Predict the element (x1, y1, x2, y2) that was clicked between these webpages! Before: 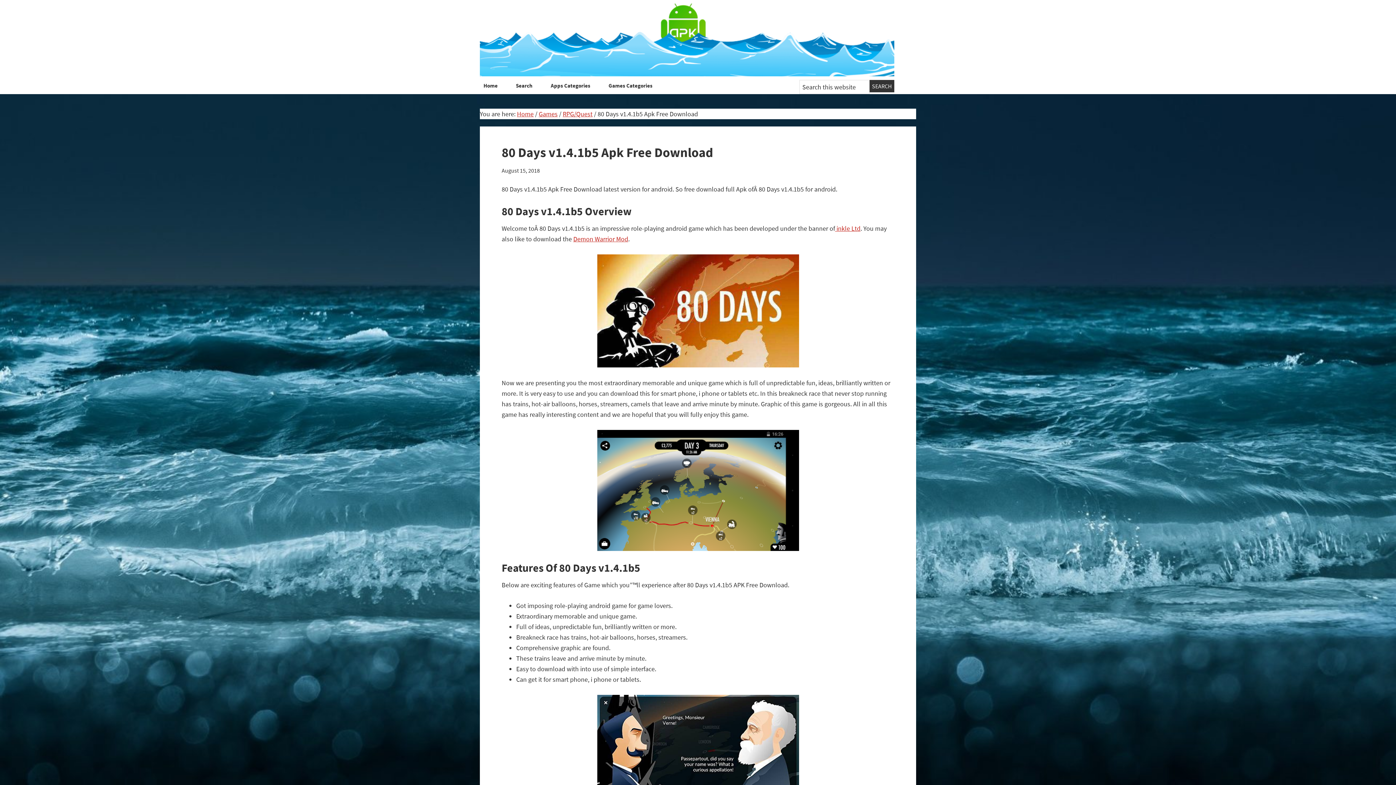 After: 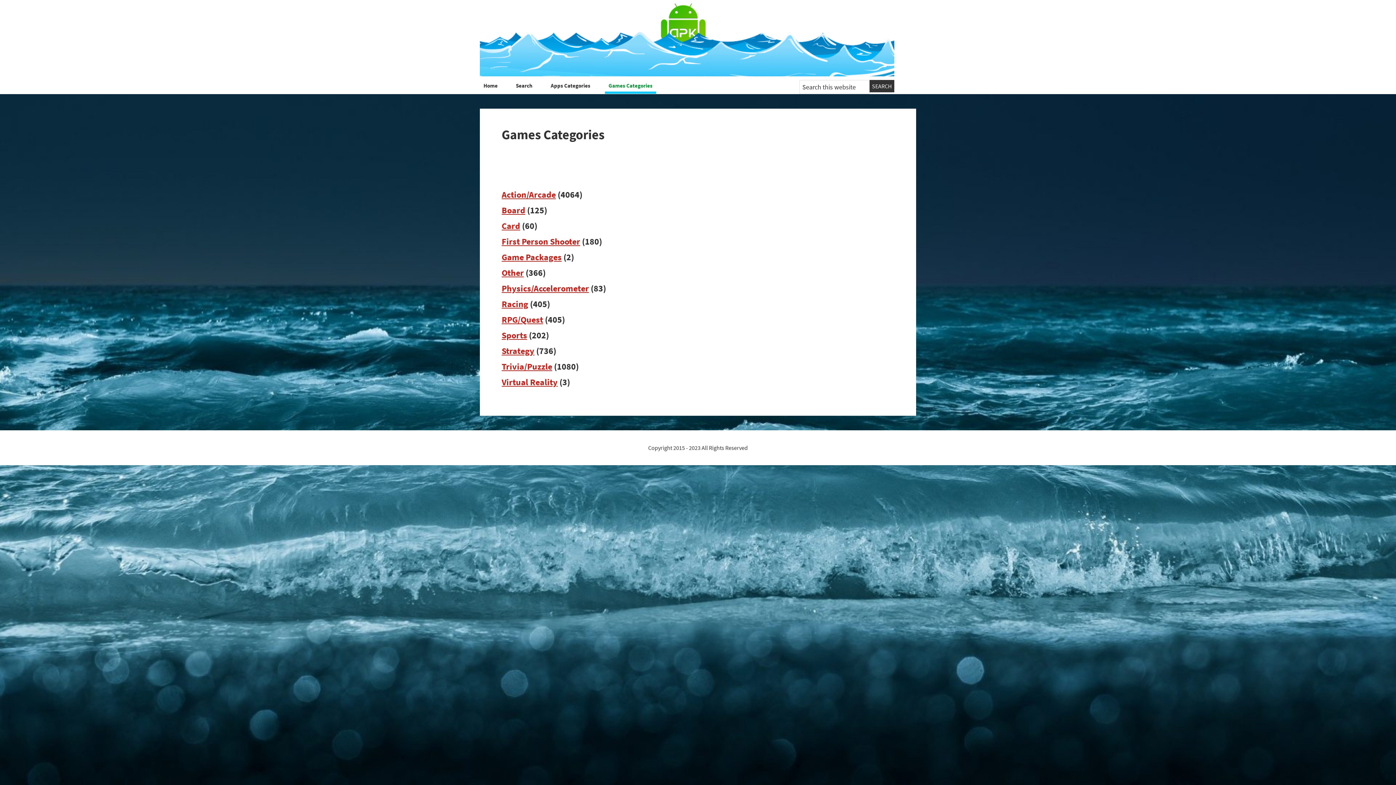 Action: label: Games Categories bbox: (605, 80, 656, 93)